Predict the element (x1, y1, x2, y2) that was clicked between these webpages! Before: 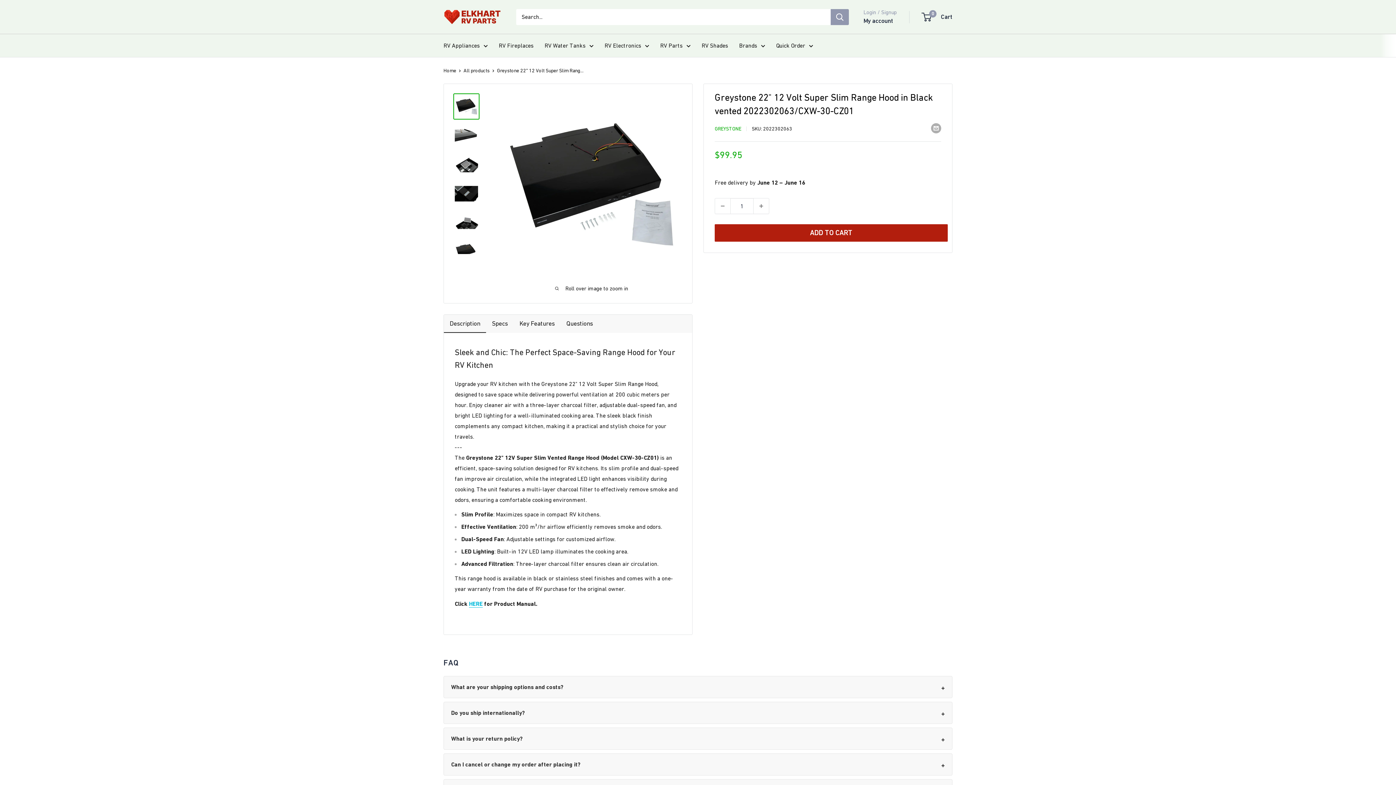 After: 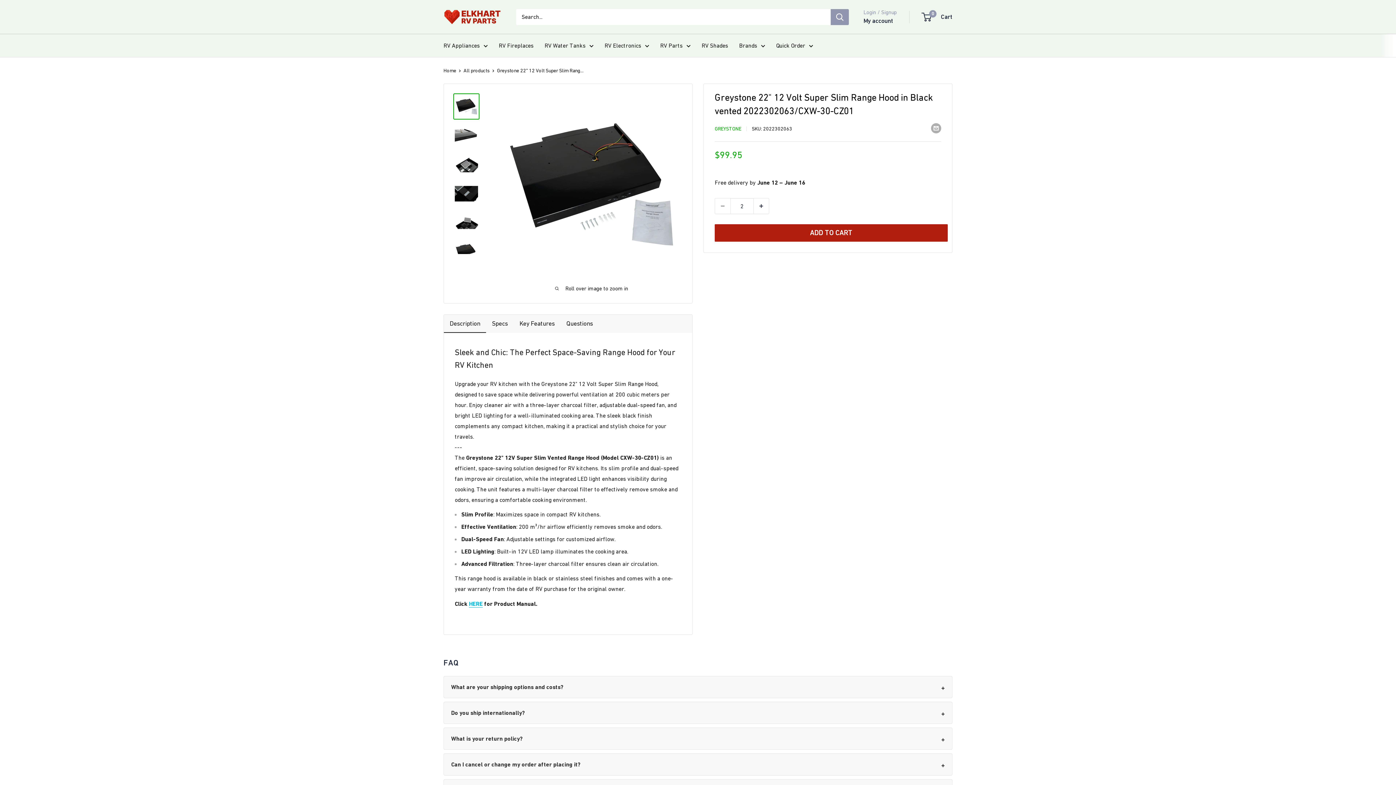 Action: label: Increase quantity bbox: (753, 198, 769, 213)